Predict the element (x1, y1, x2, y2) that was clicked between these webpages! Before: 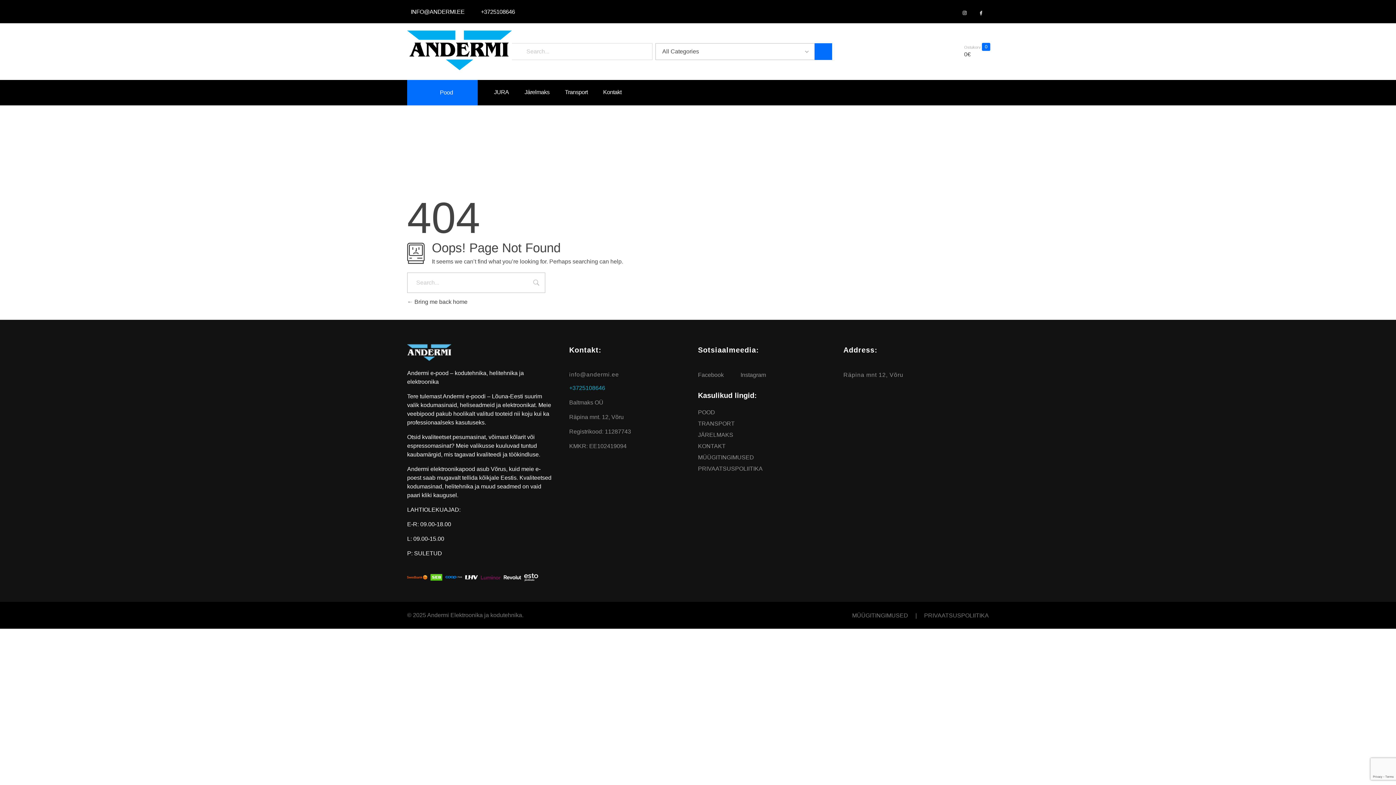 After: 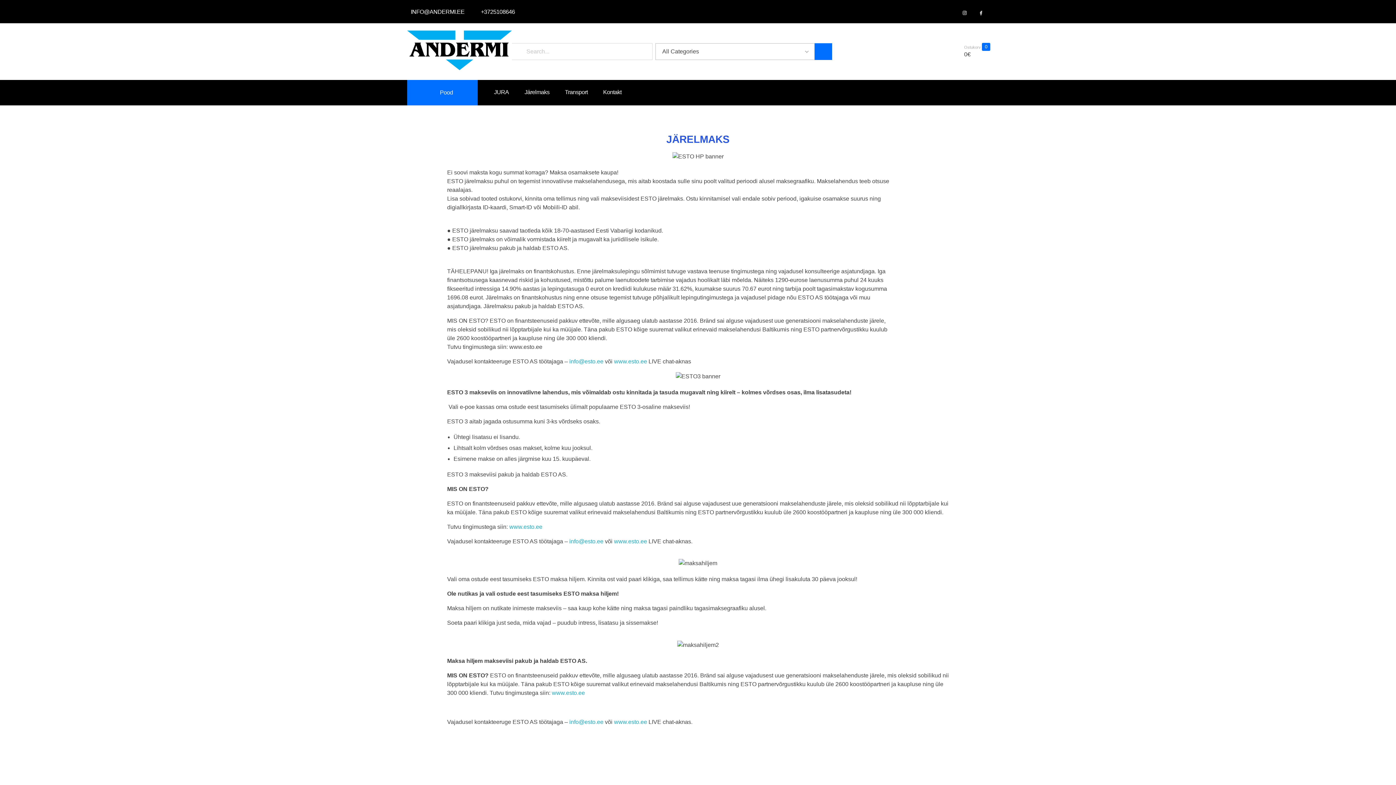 Action: label: Järelmaks bbox: (517, 88, 557, 96)